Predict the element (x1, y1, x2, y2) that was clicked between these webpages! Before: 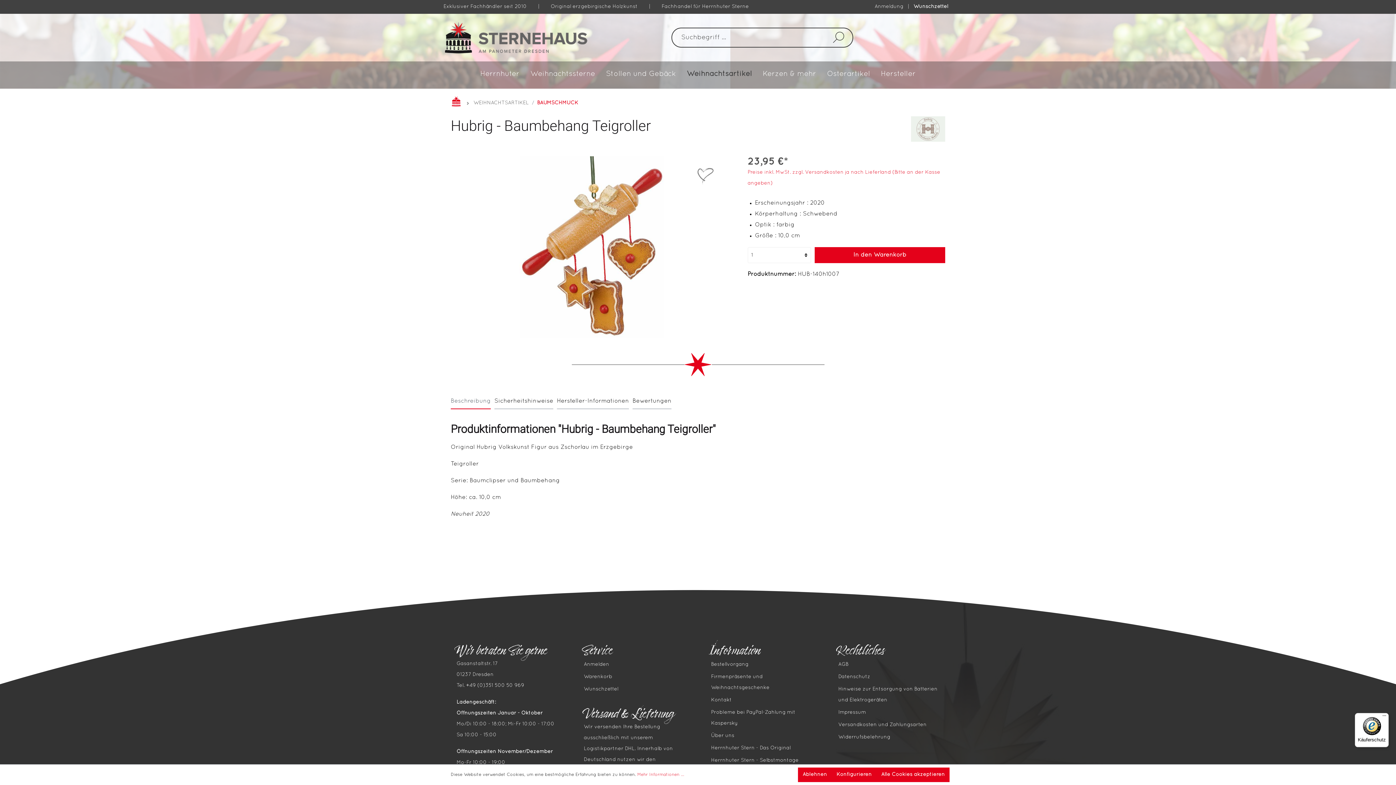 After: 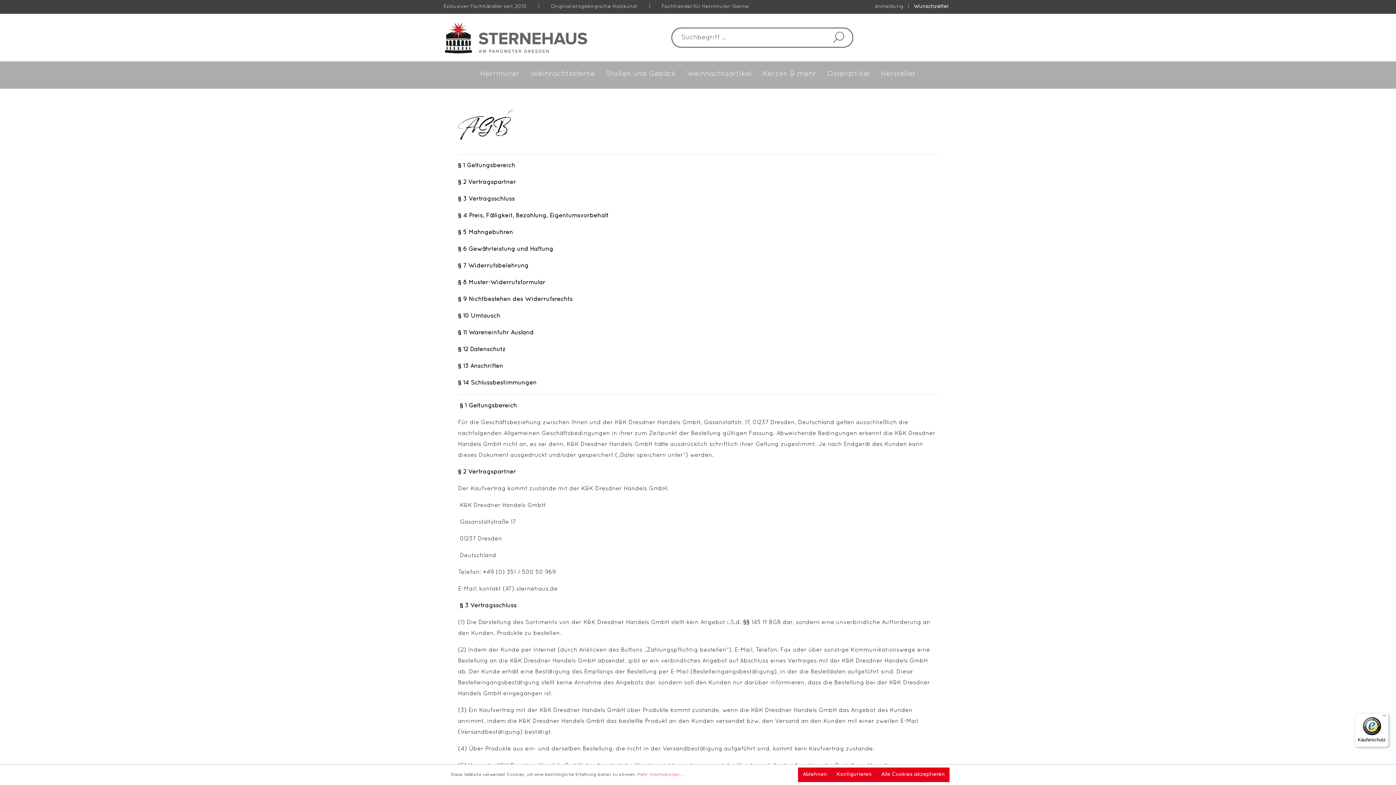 Action: label: AGB bbox: (838, 662, 848, 667)